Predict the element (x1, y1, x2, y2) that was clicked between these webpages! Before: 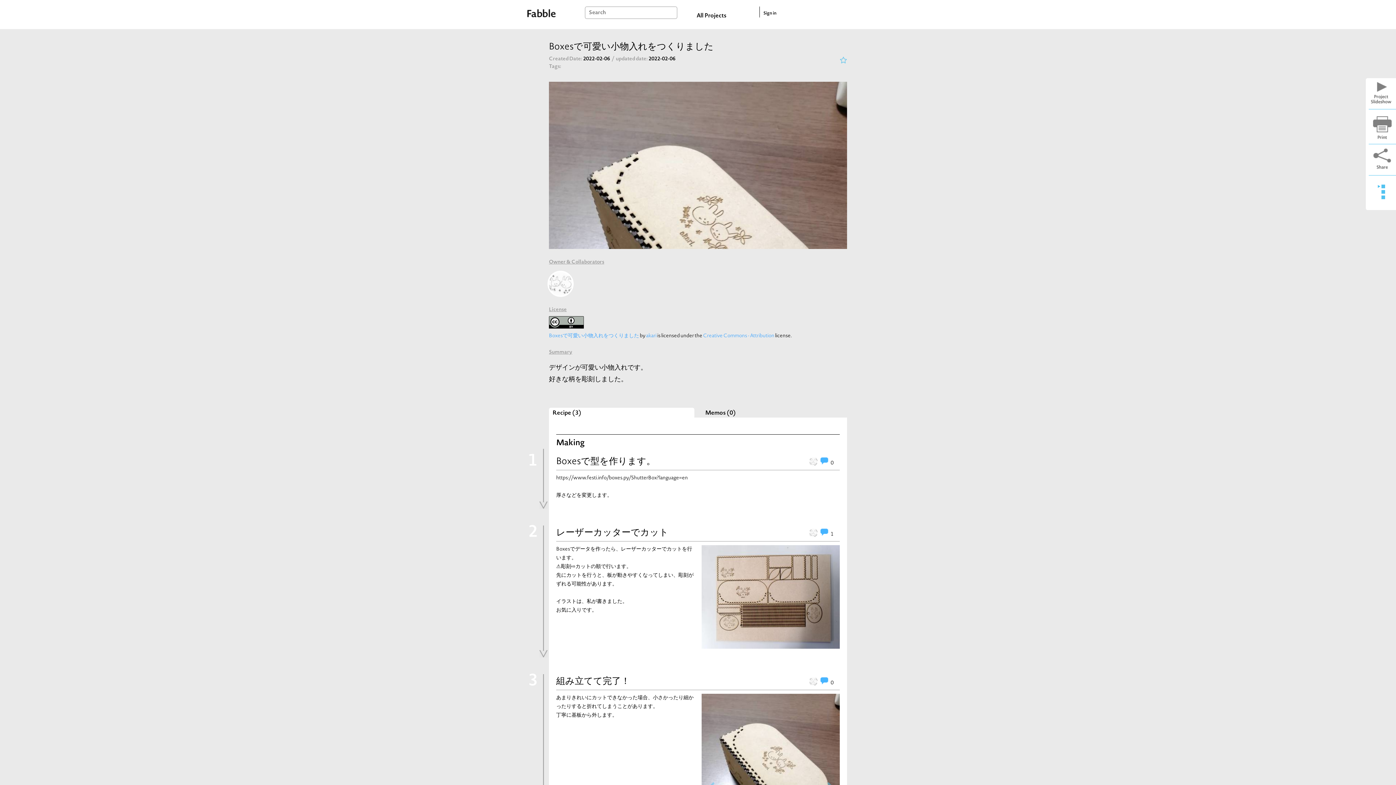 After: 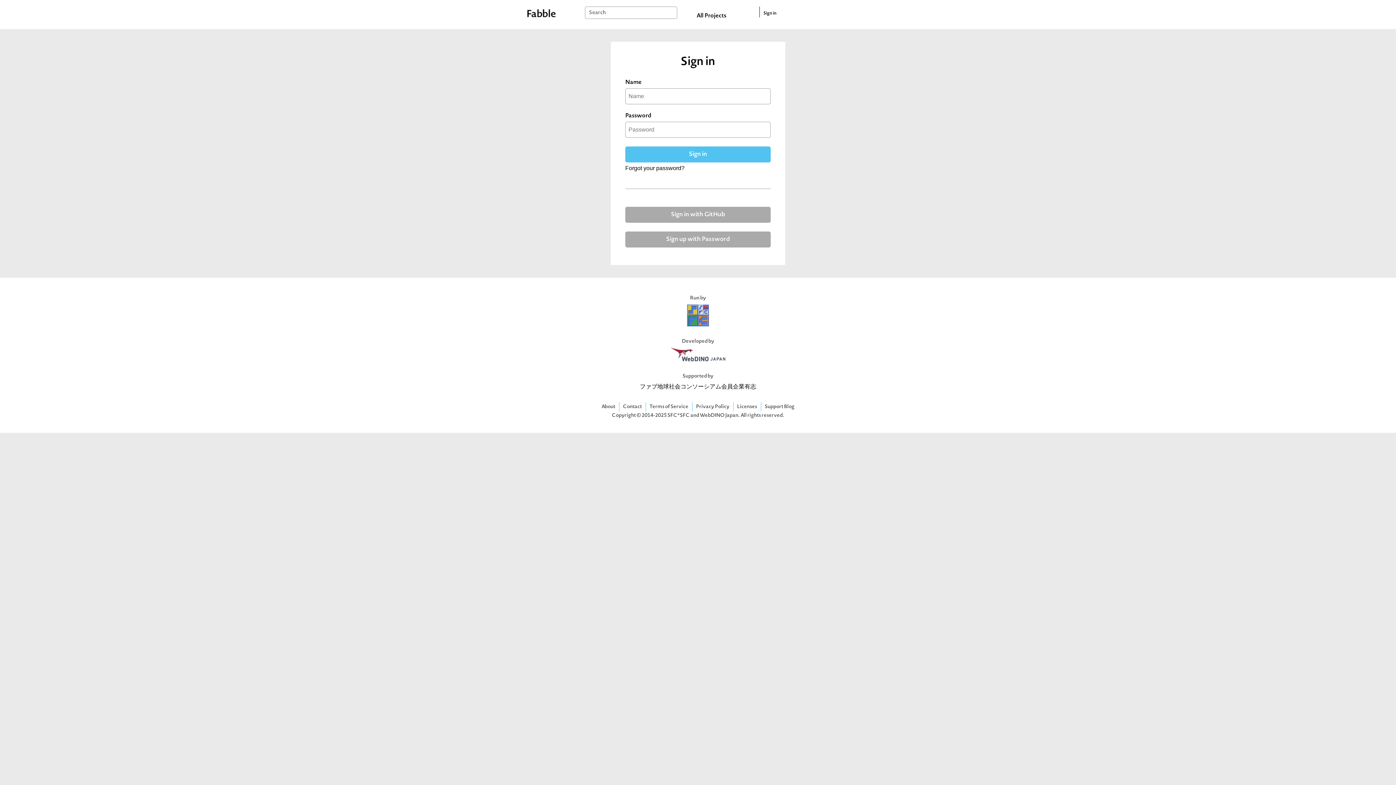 Action: label: Sign in bbox: (763, 11, 776, 15)